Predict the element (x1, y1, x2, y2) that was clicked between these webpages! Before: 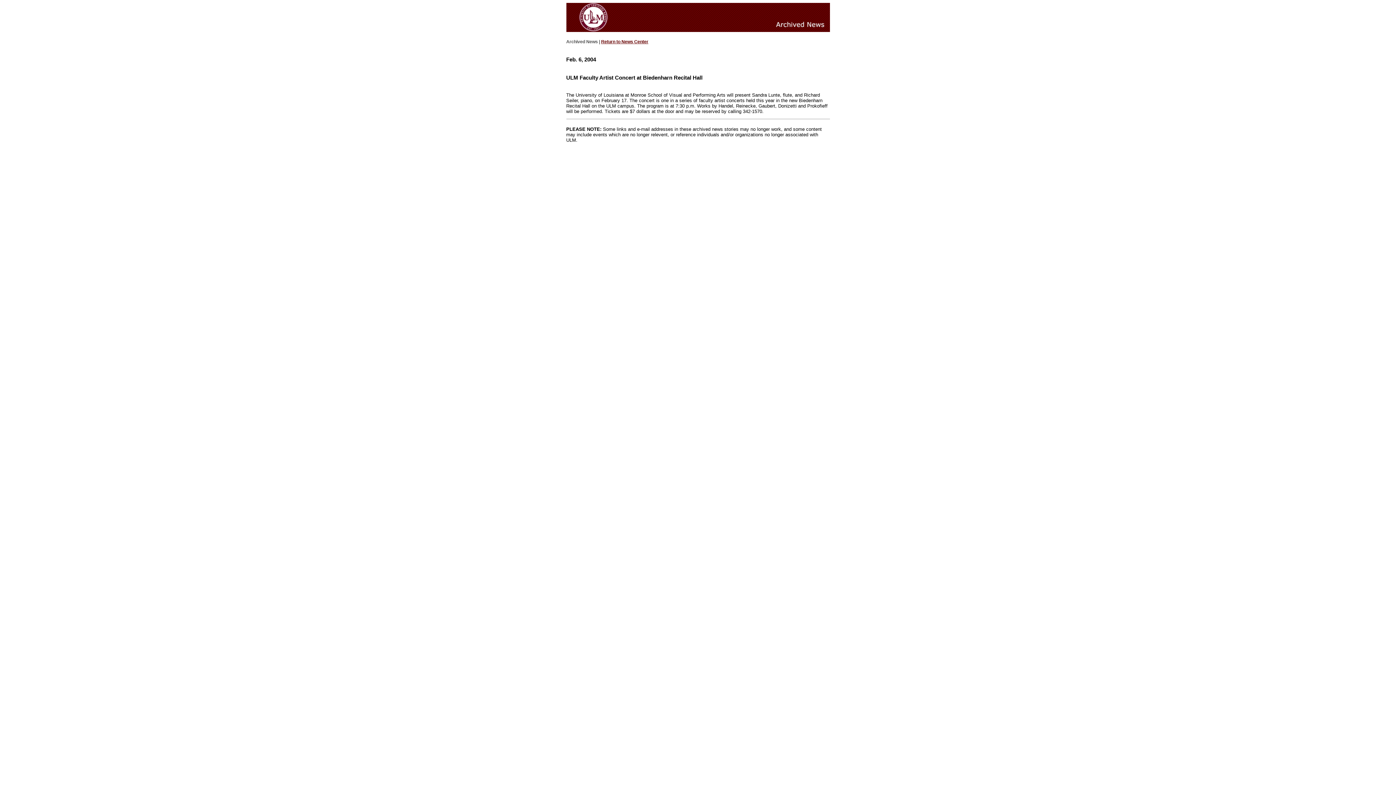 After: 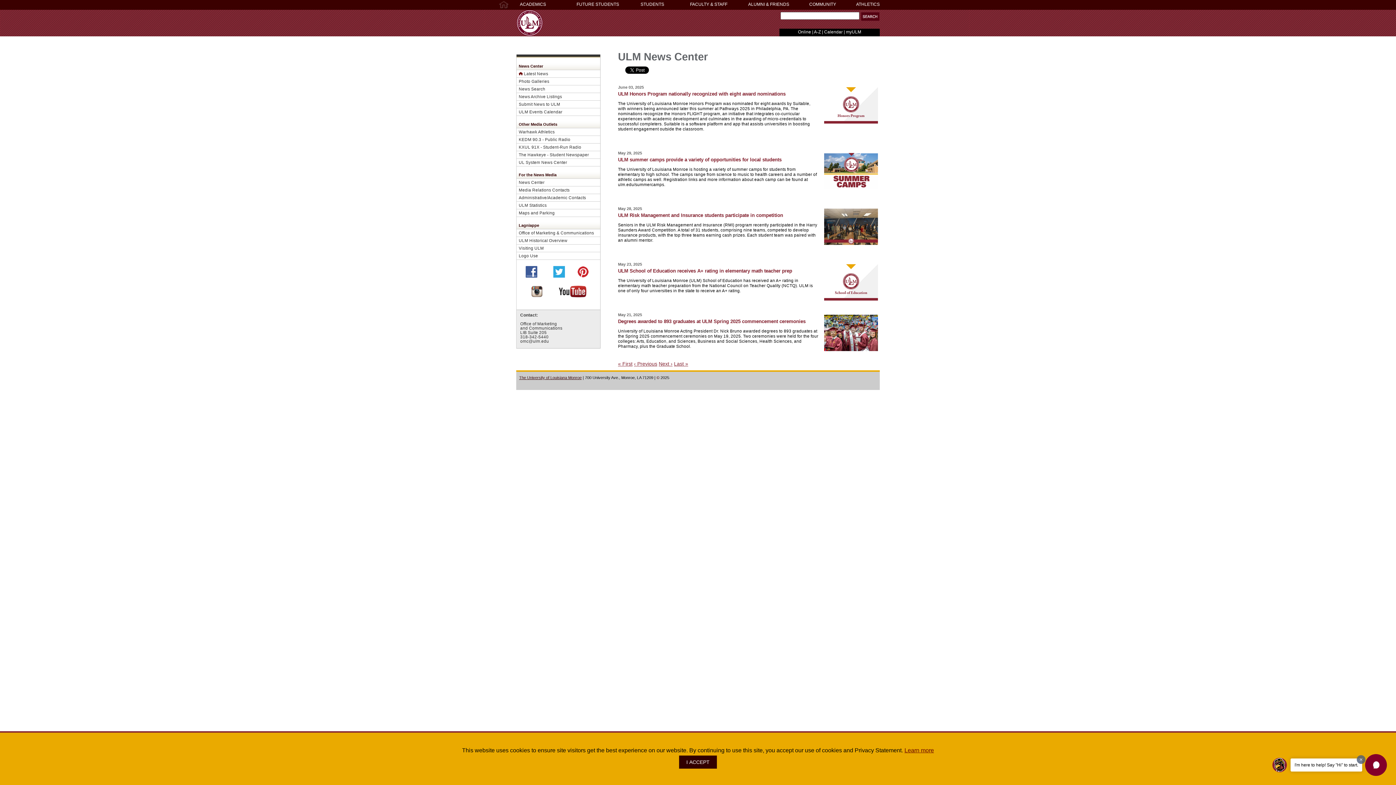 Action: label: Return to News Center bbox: (601, 39, 648, 44)